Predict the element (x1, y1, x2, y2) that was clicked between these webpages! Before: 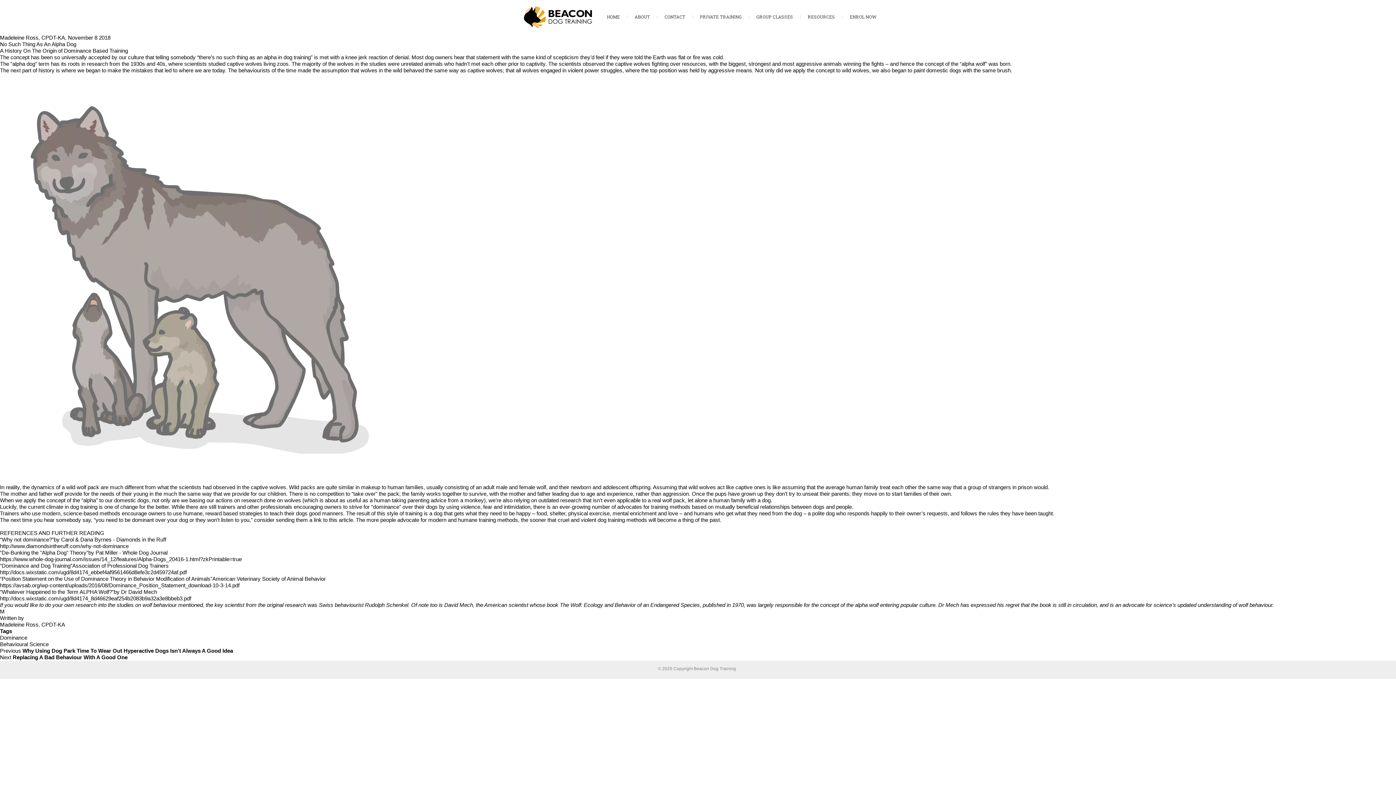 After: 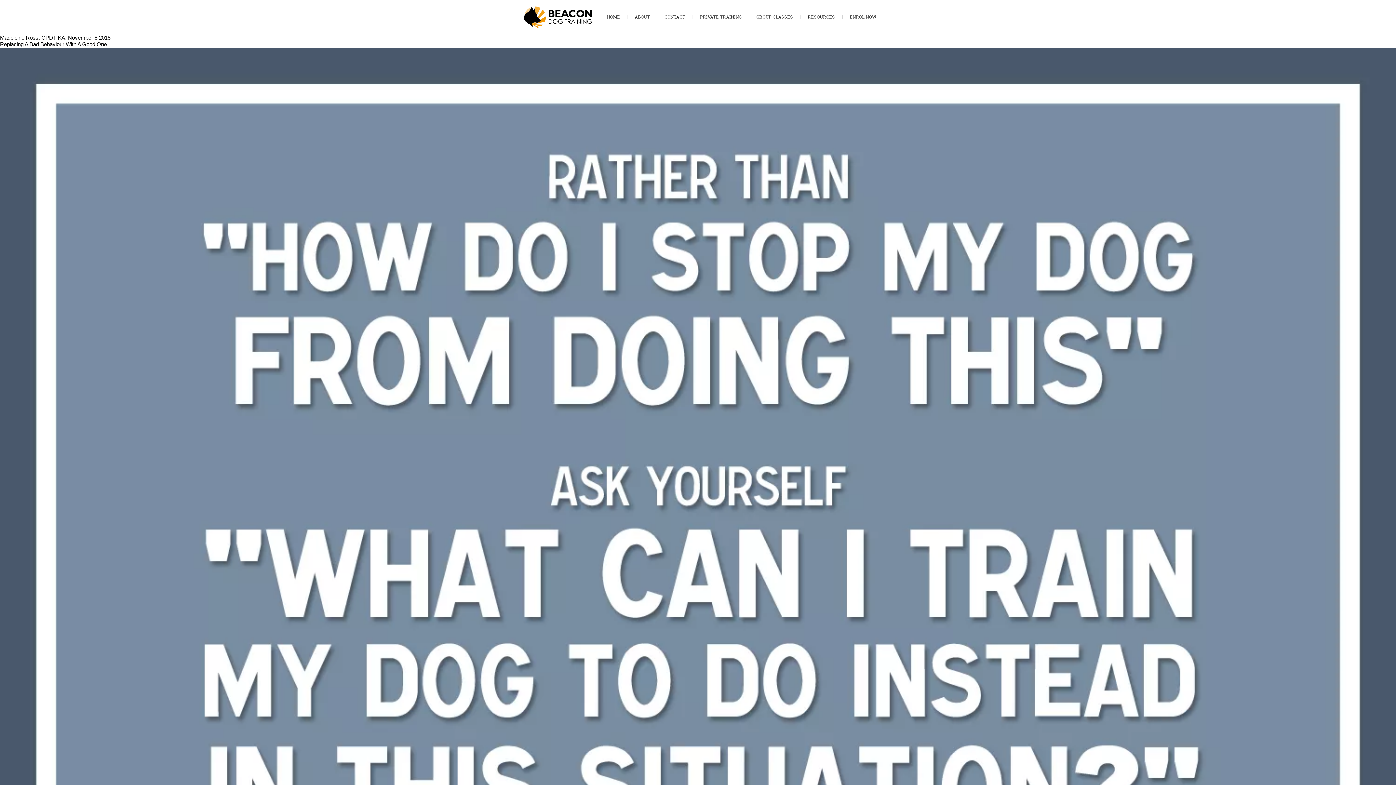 Action: label: Next Replacing A Bad Behaviour With A Good One bbox: (0, 654, 127, 660)